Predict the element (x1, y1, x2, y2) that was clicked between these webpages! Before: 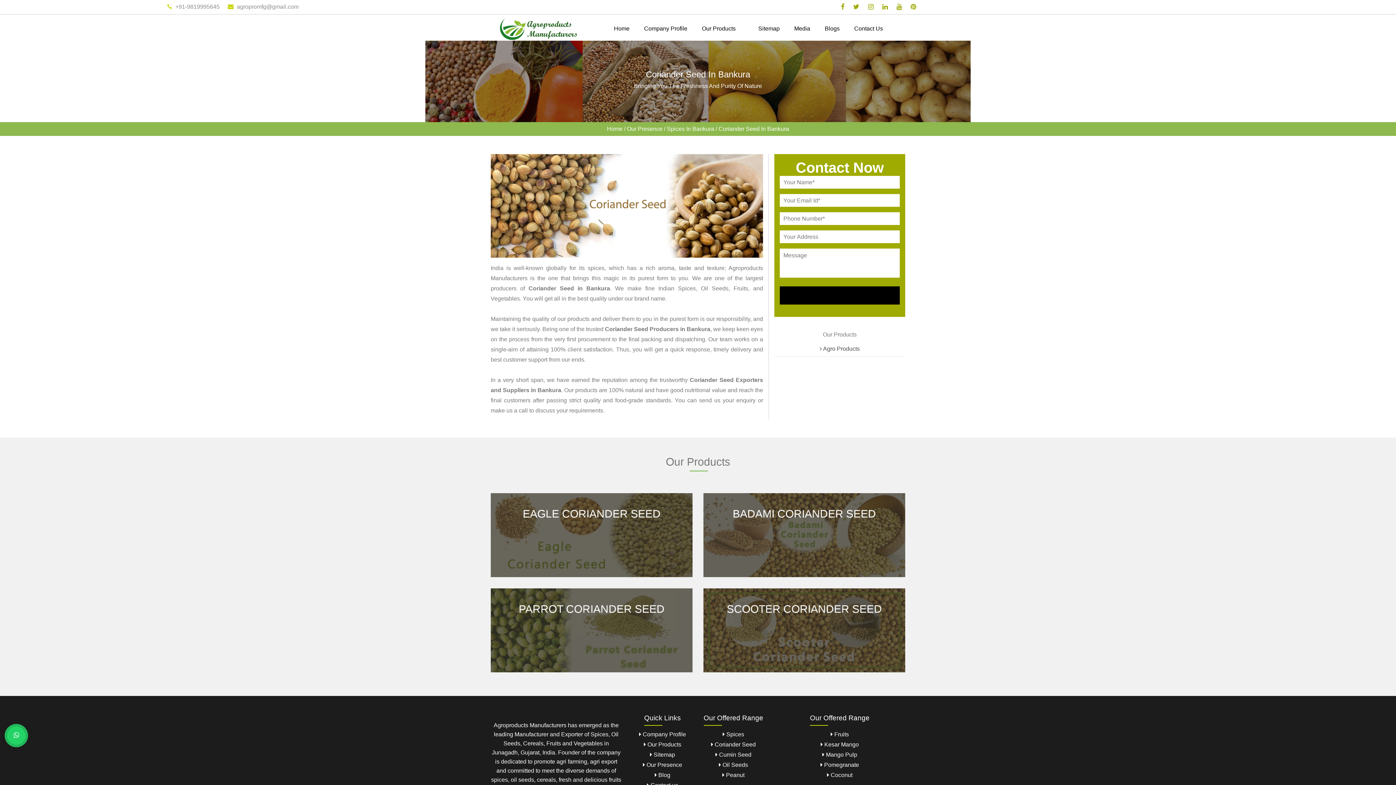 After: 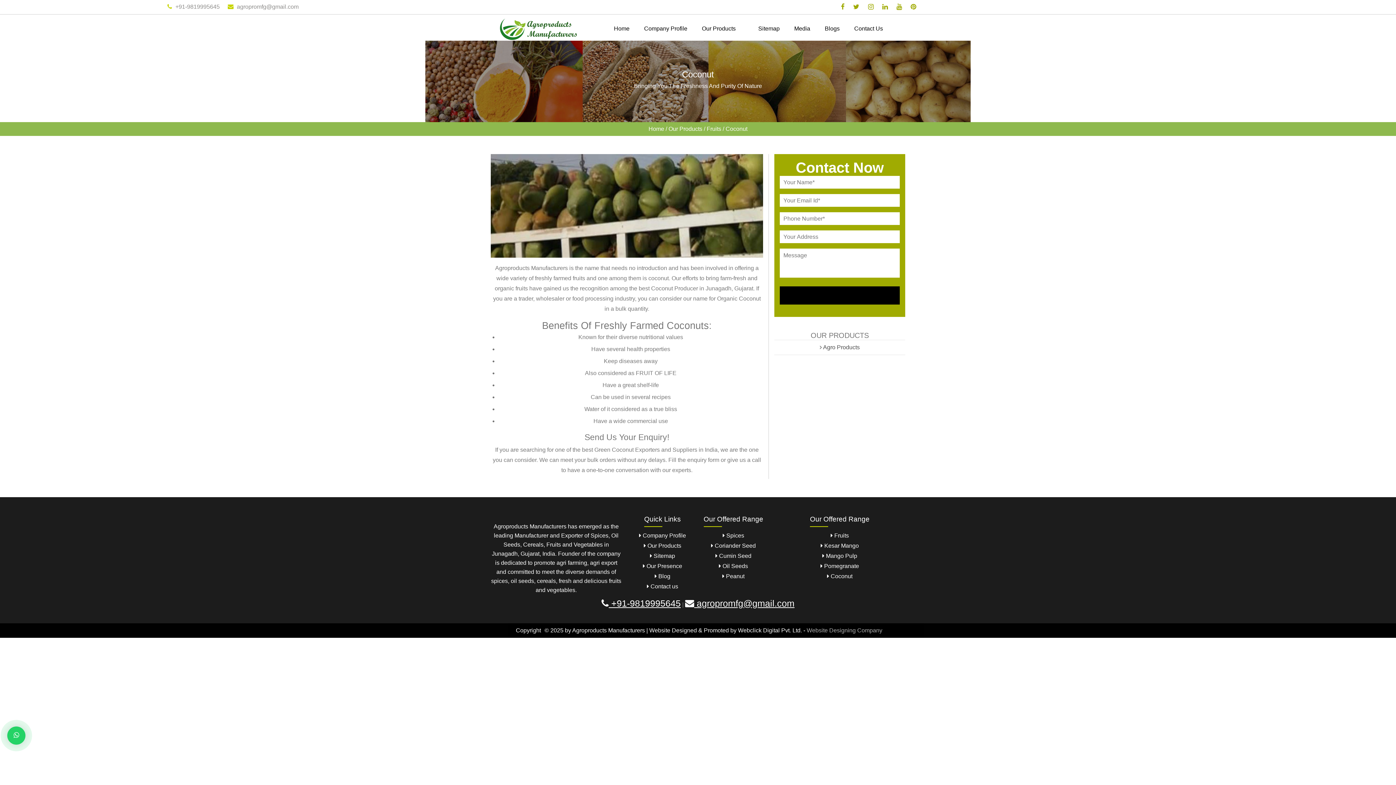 Action: label:  Coconut bbox: (827, 772, 852, 778)